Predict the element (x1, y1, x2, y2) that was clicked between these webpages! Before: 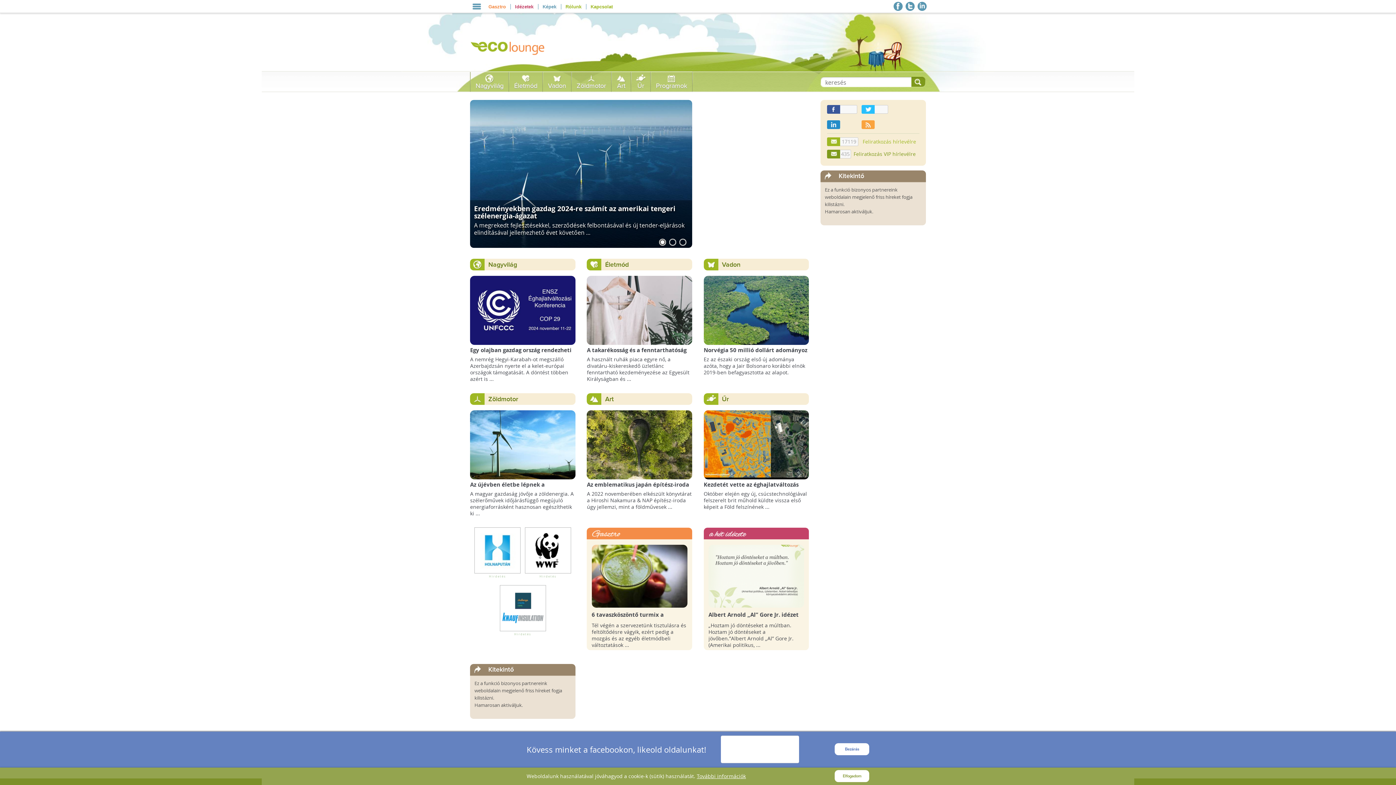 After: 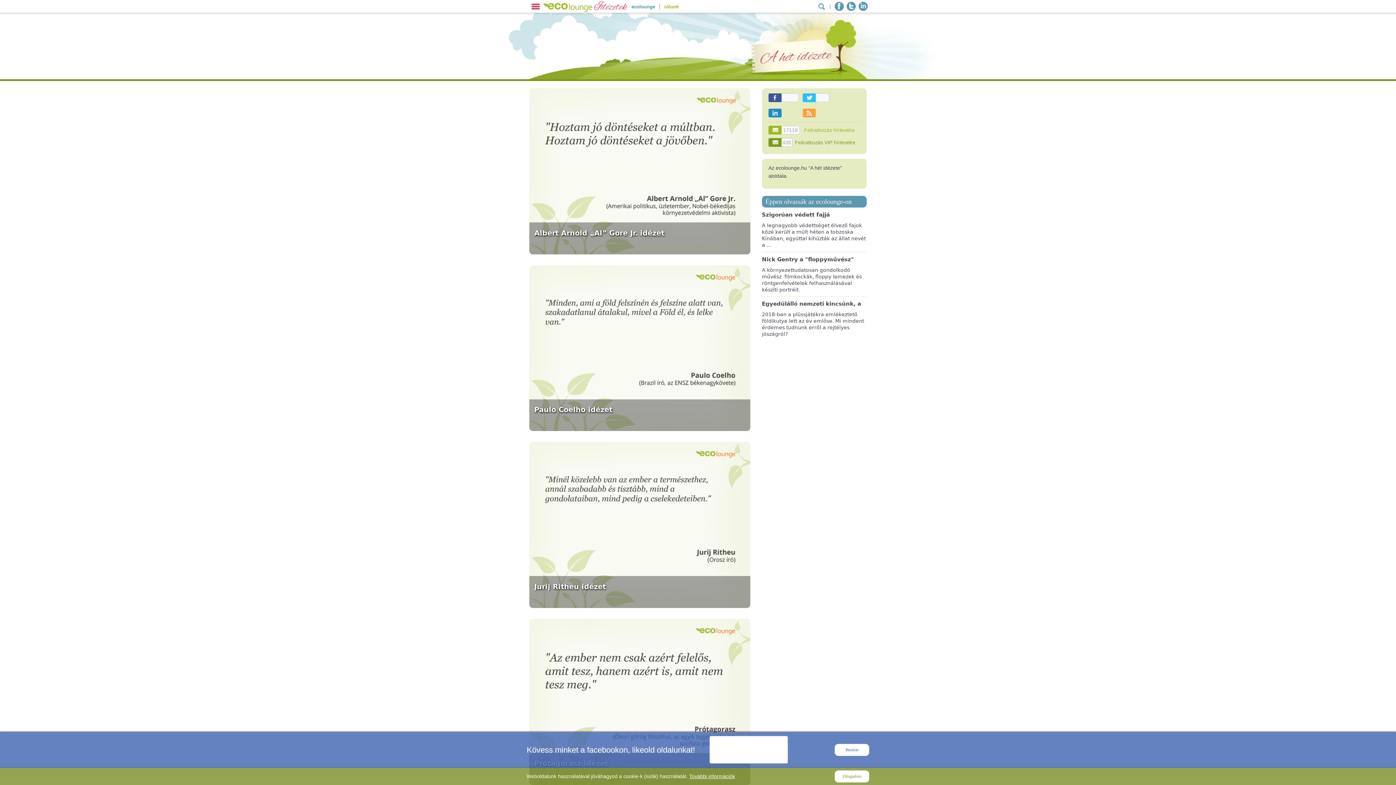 Action: label: Idézetek bbox: (703, 528, 809, 539)